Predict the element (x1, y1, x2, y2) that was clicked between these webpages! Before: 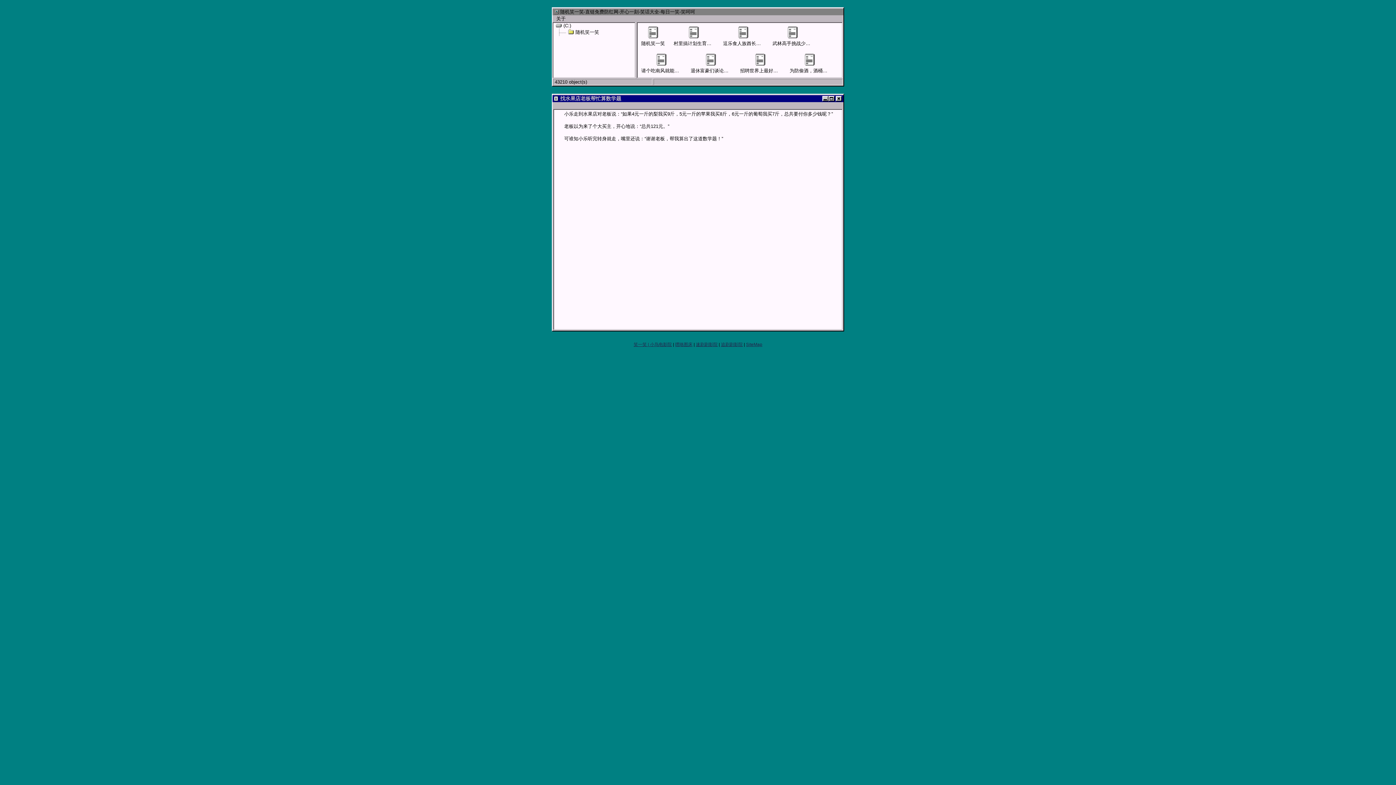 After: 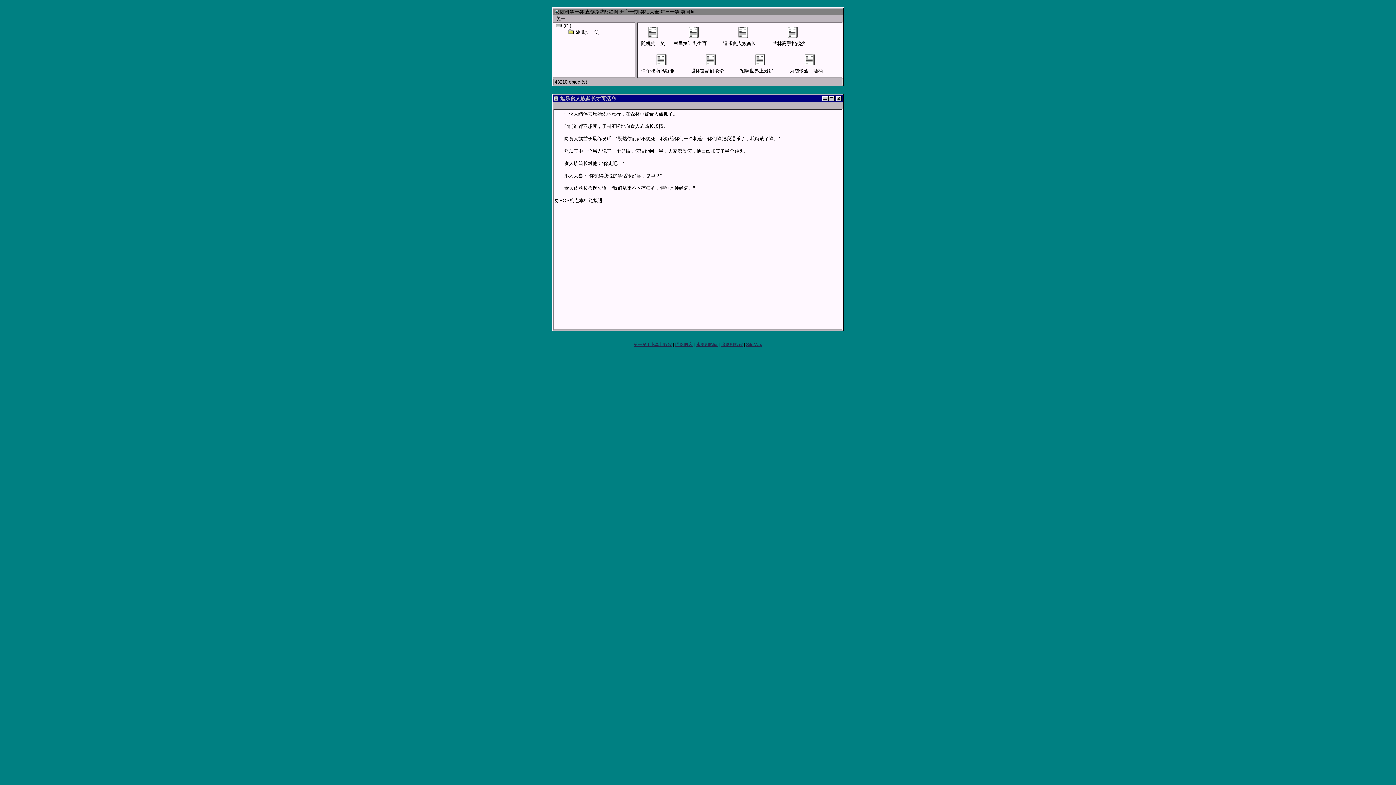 Action: bbox: (723, 26, 775, 46) label: 逗乐食人族酋长才可活命